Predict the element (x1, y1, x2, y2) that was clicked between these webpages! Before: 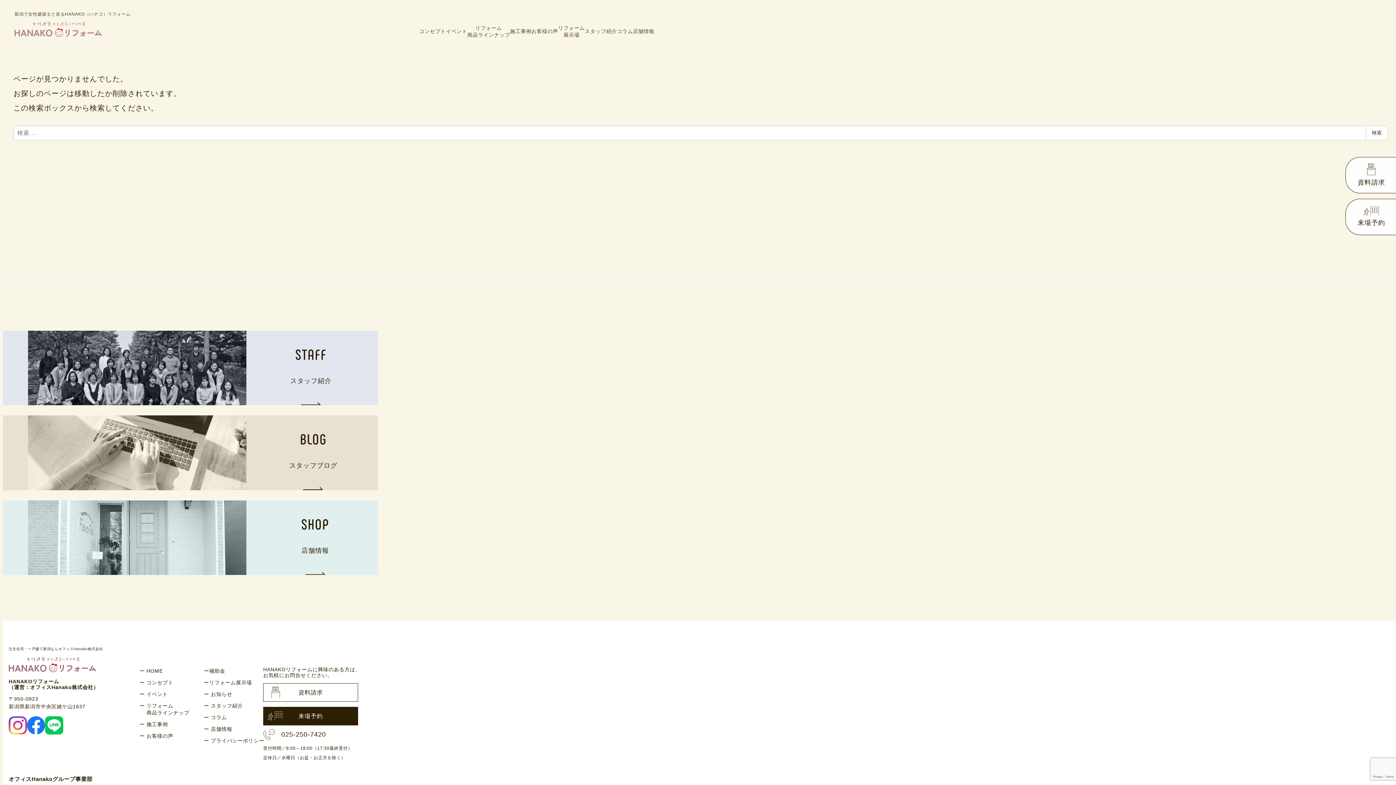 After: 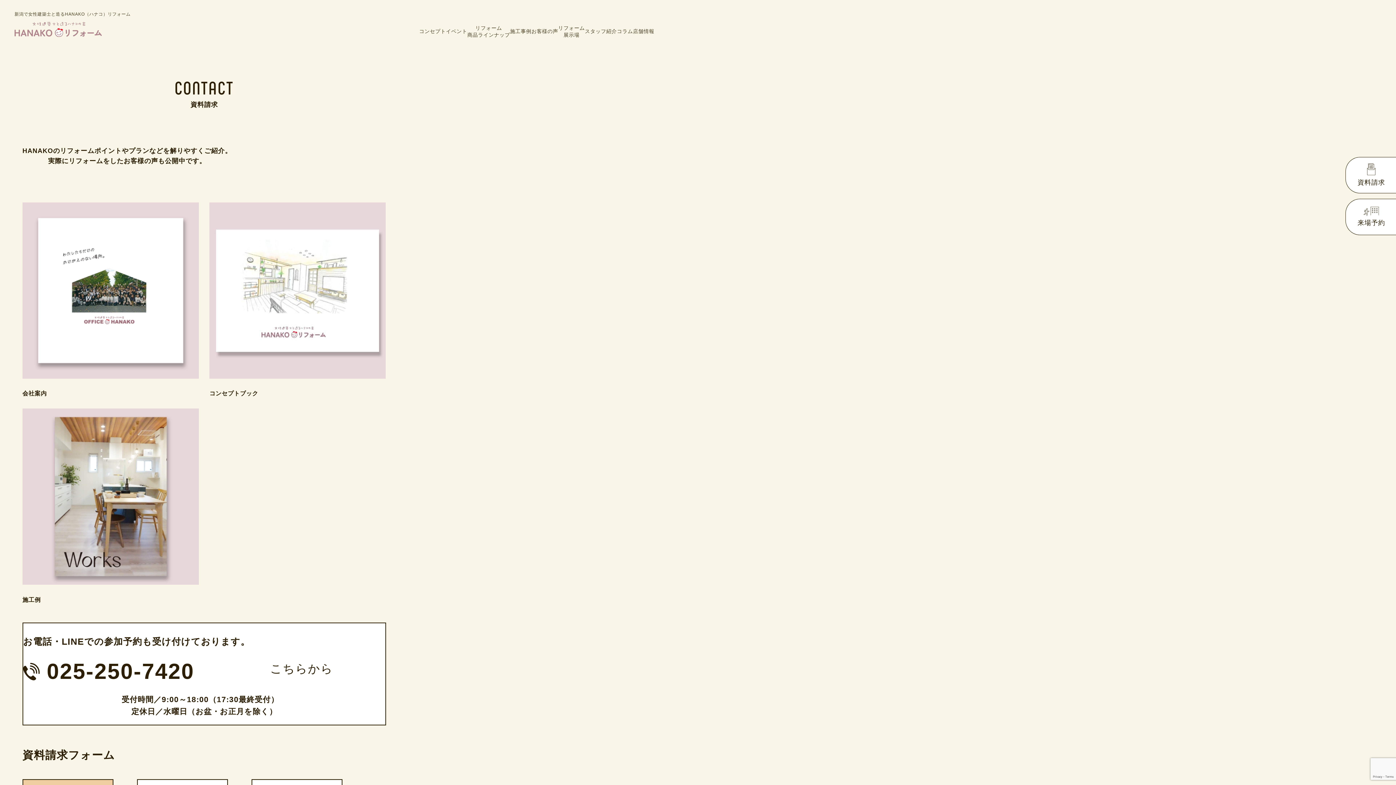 Action: bbox: (1345, 157, 1396, 193) label: 資料請求